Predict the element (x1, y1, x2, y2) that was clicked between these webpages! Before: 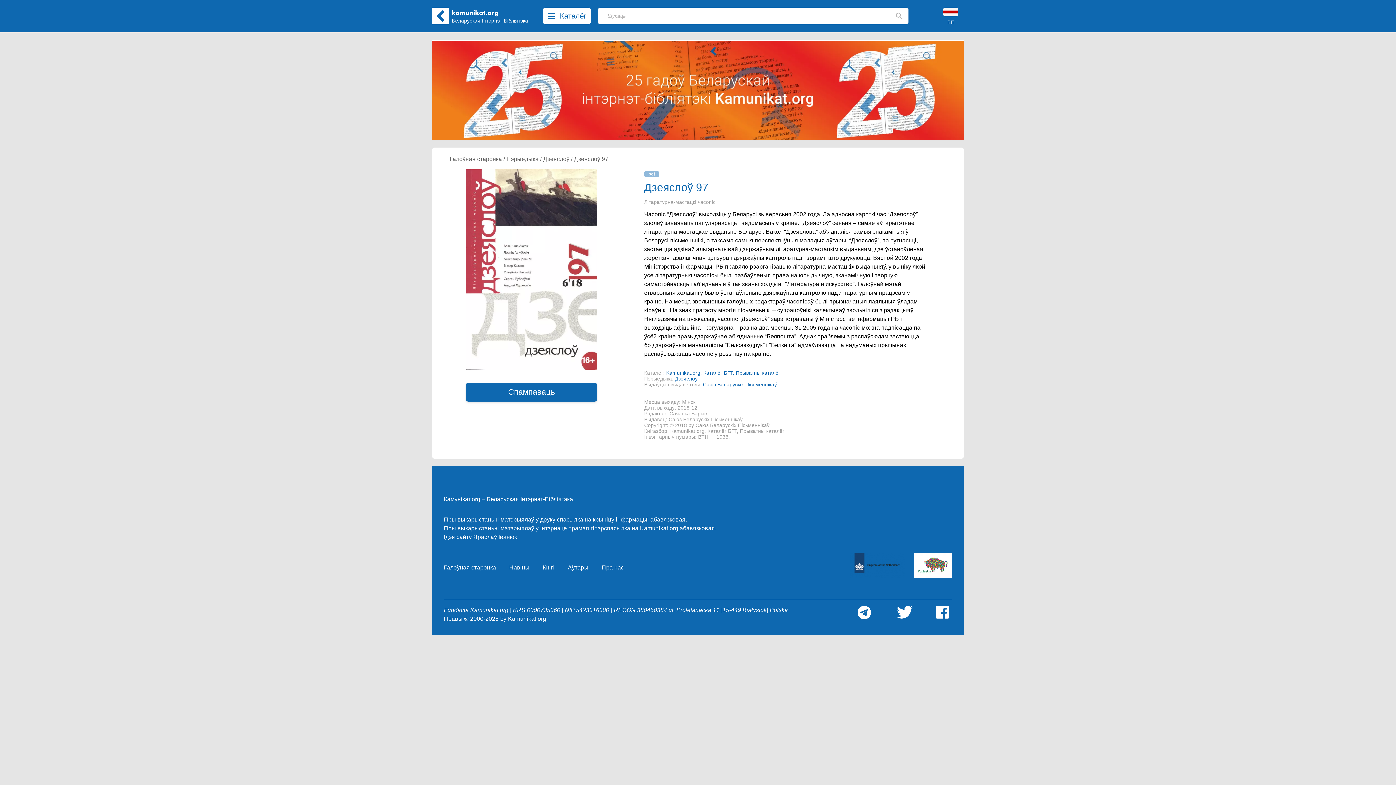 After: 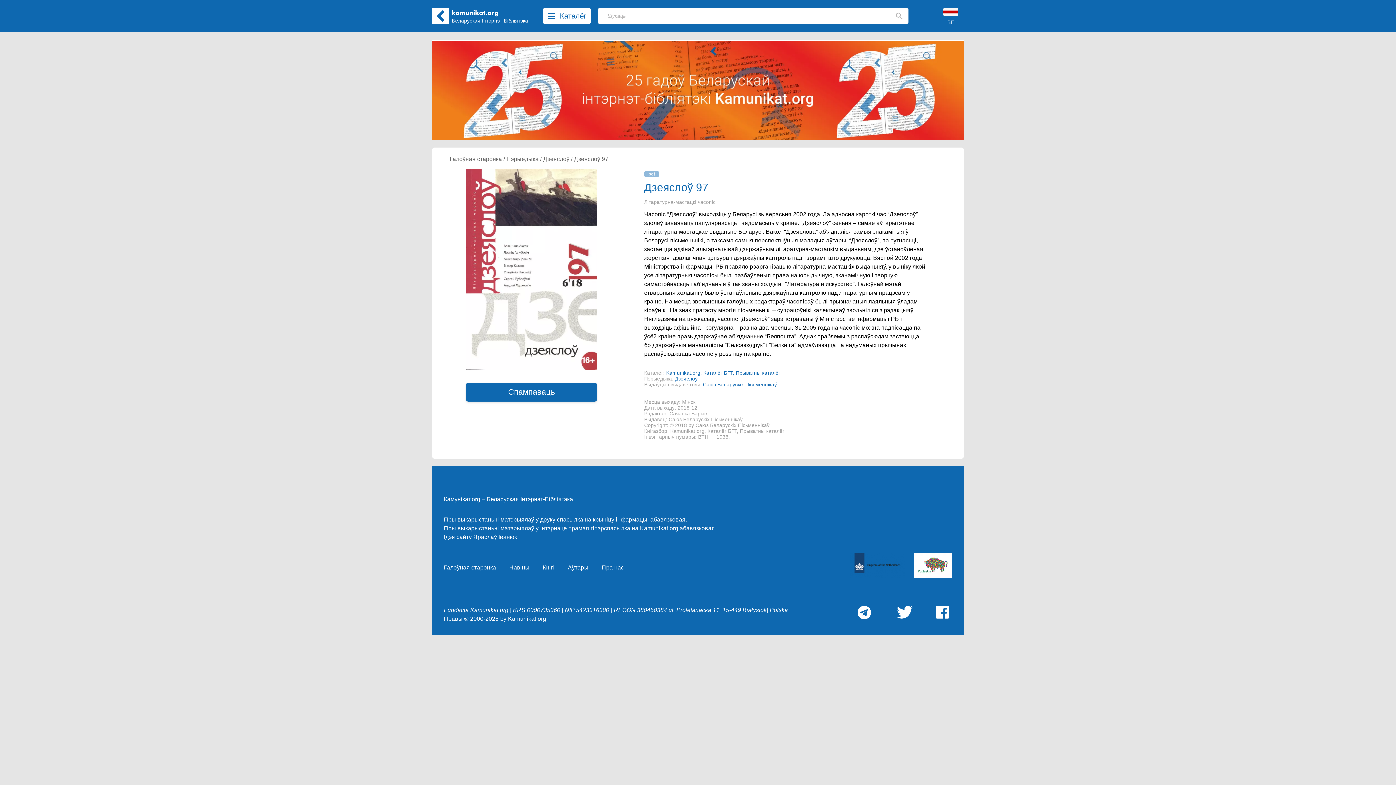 Action: bbox: (849, 553, 905, 582)